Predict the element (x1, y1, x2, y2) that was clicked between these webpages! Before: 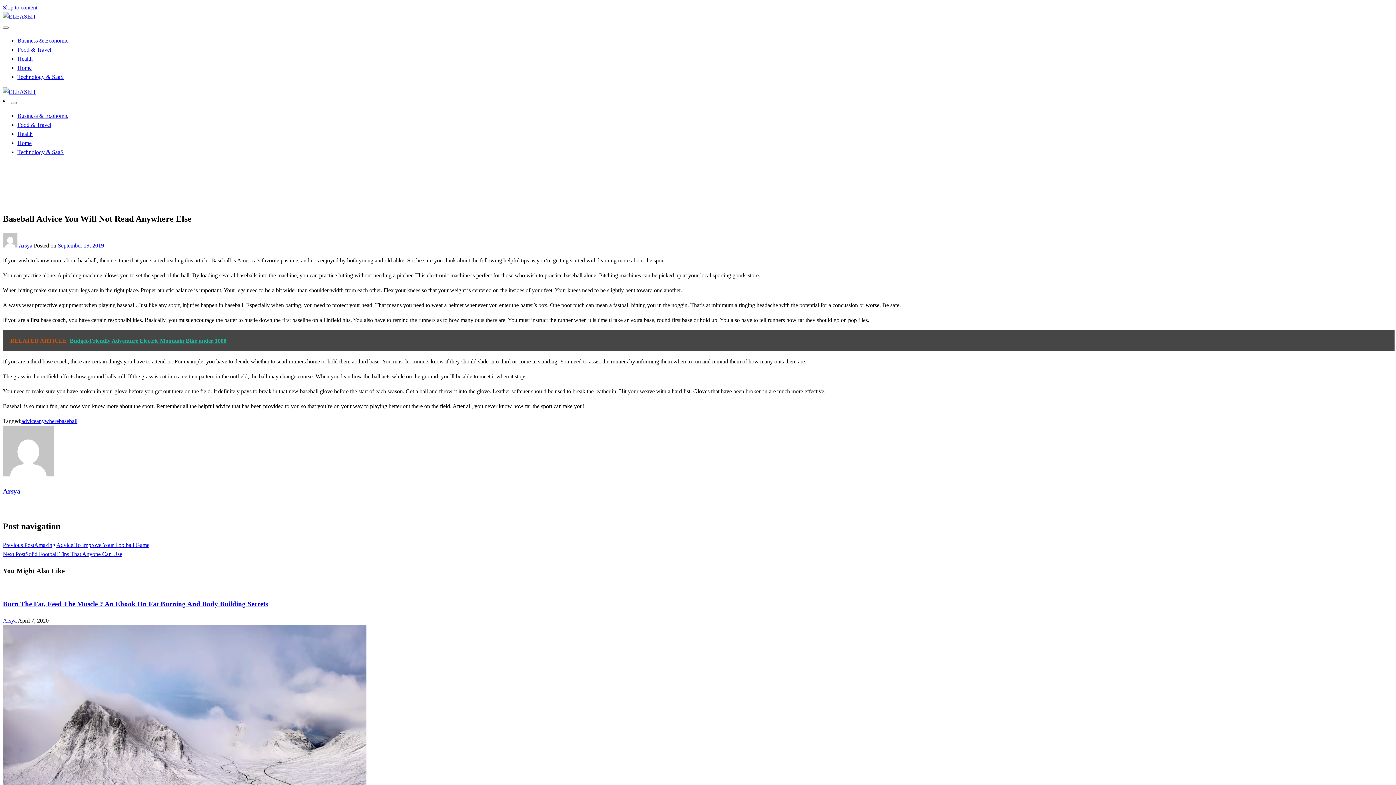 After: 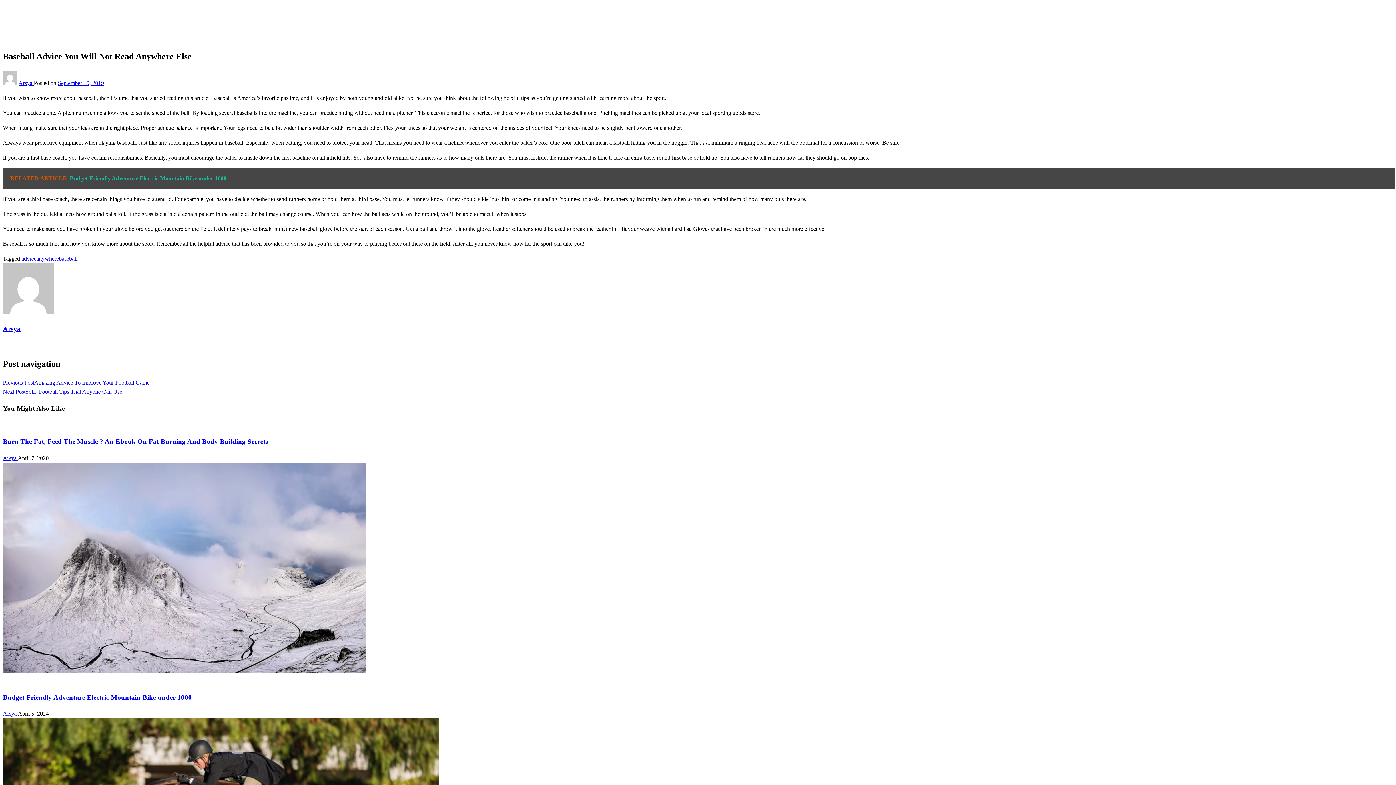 Action: label: Skip to content bbox: (2, 4, 37, 10)